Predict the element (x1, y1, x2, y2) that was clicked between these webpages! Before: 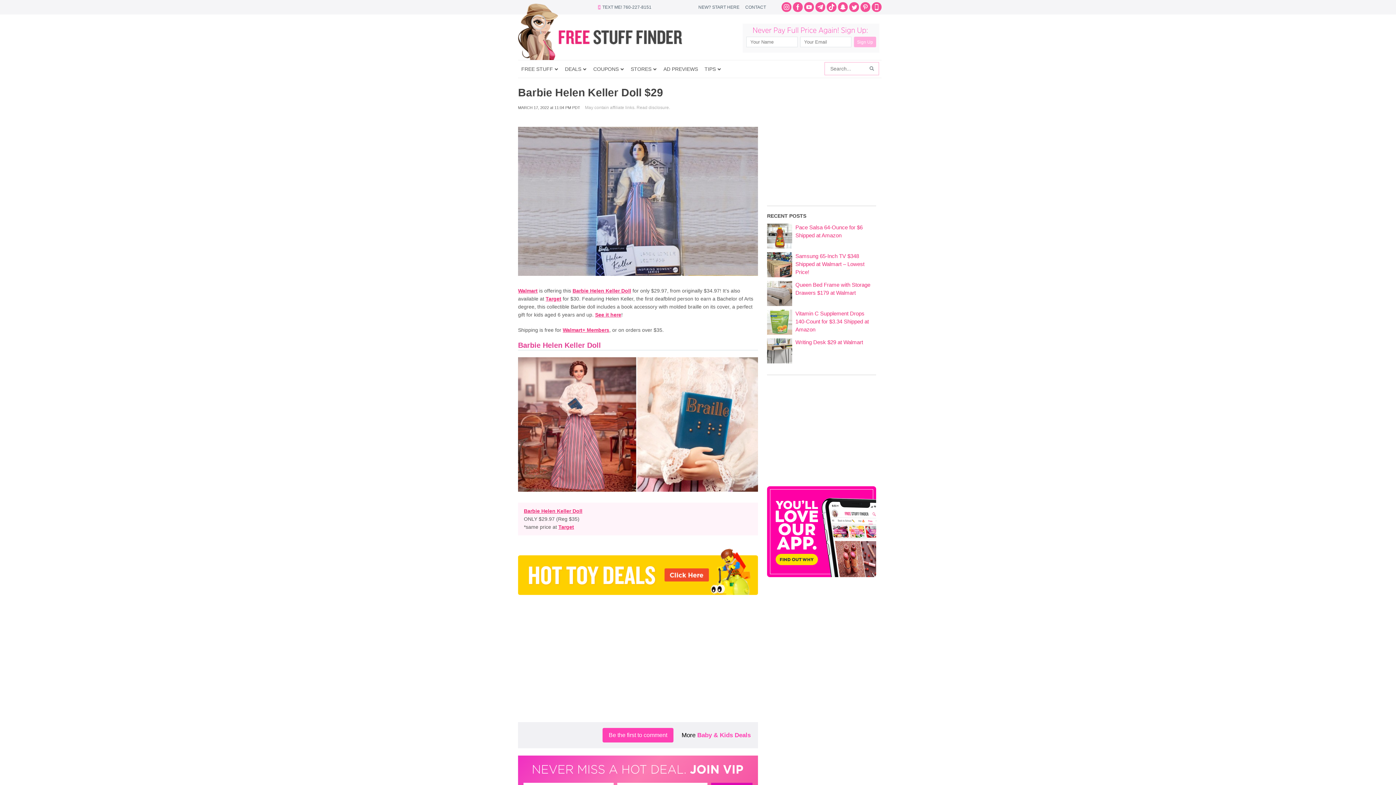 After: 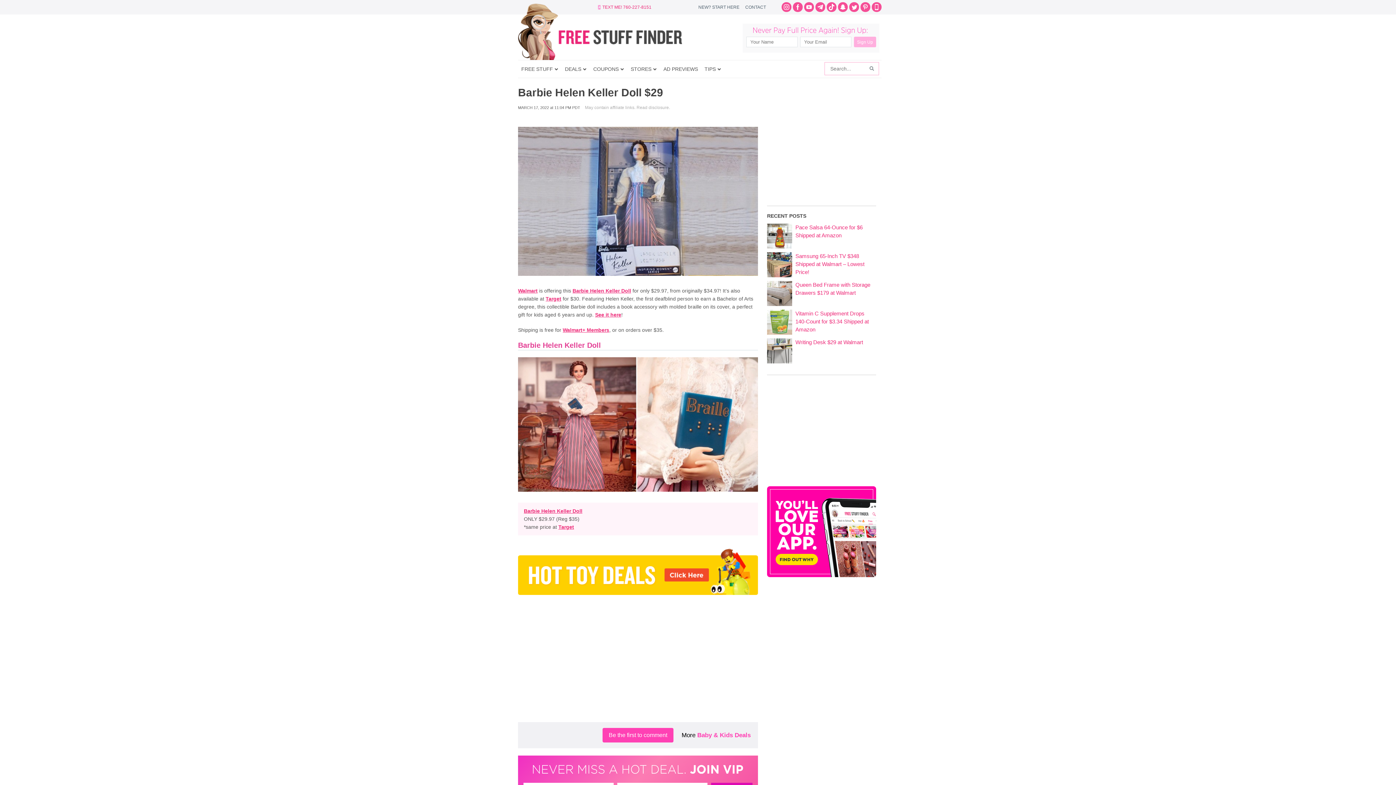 Action: bbox: (602, 4, 651, 9) label: TEXT ME! 760-227-8151